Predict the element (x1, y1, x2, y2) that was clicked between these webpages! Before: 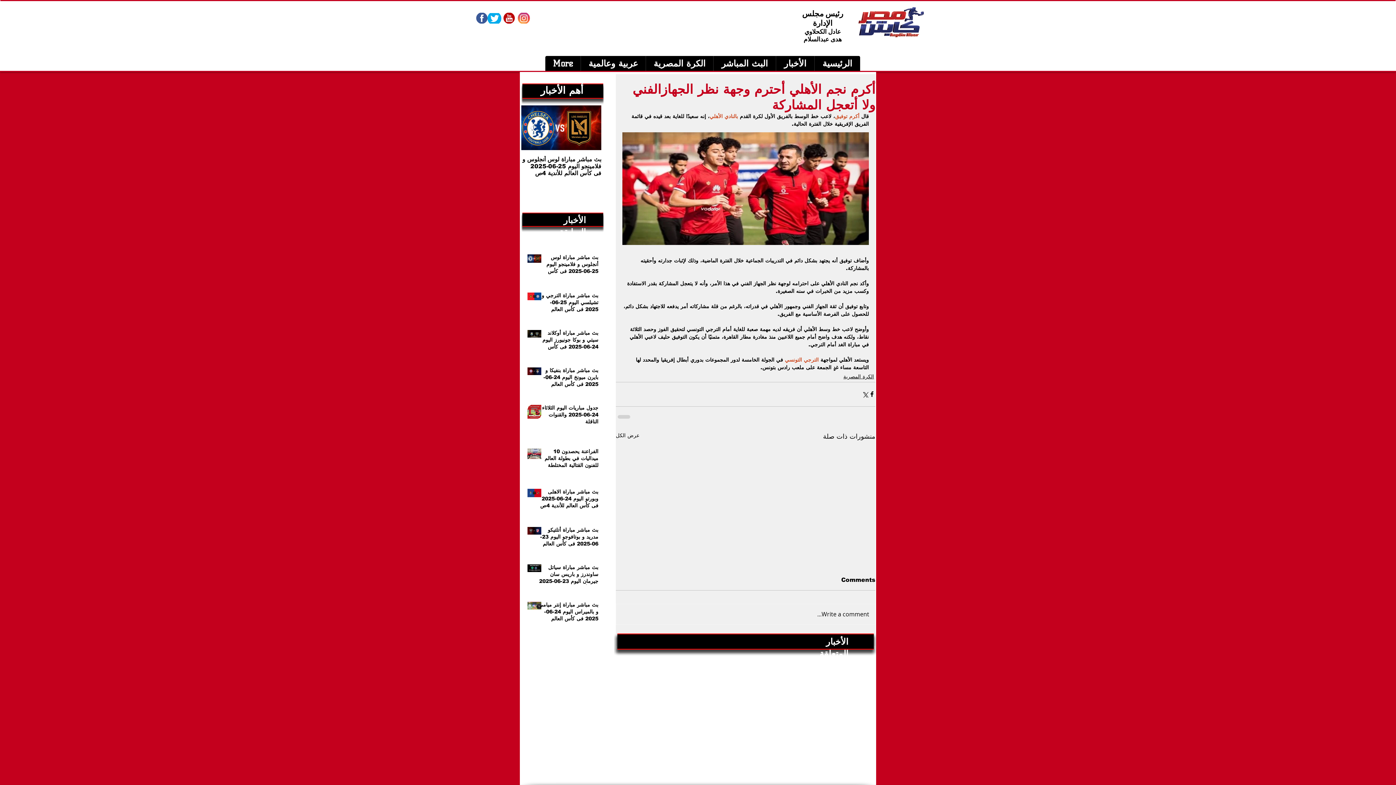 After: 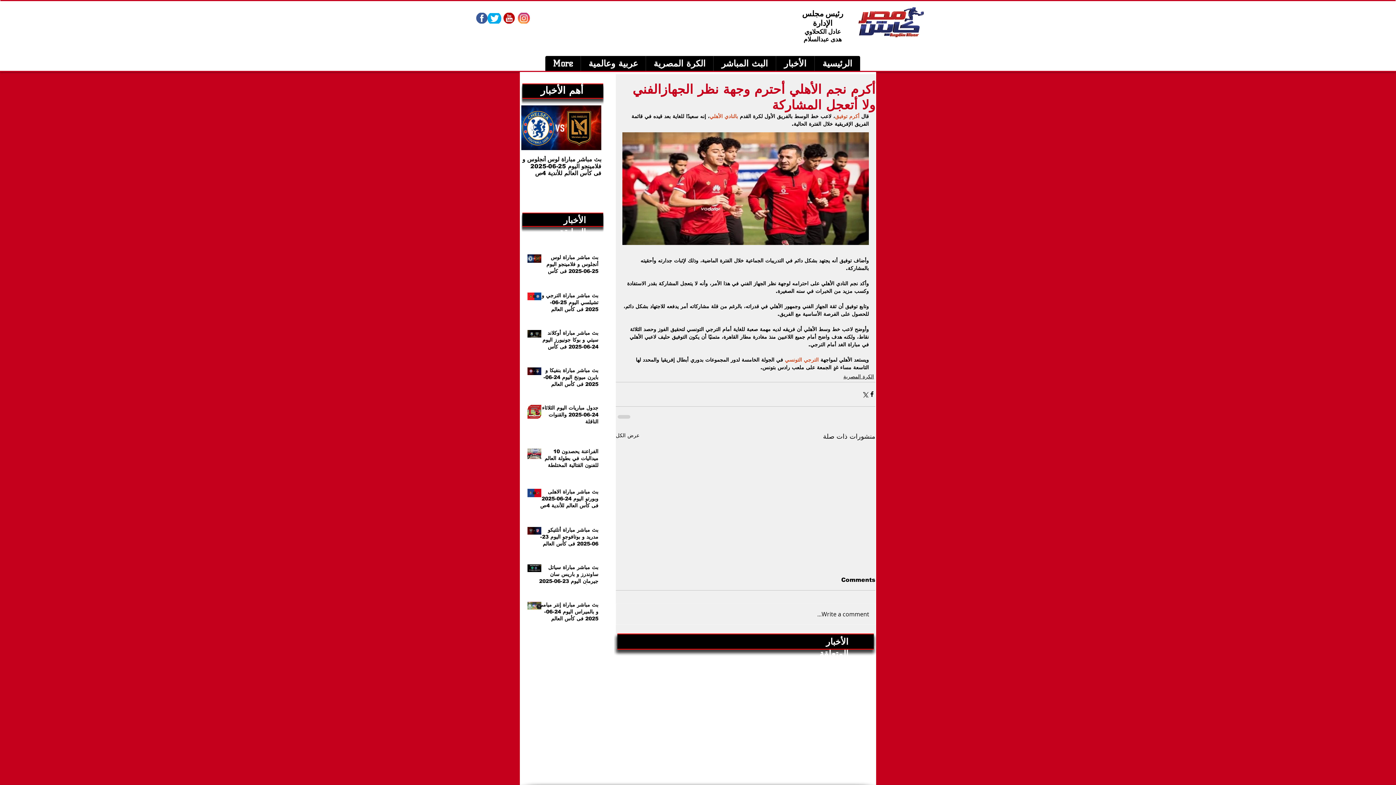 Action: bbox: (487, 13, 501, 23)